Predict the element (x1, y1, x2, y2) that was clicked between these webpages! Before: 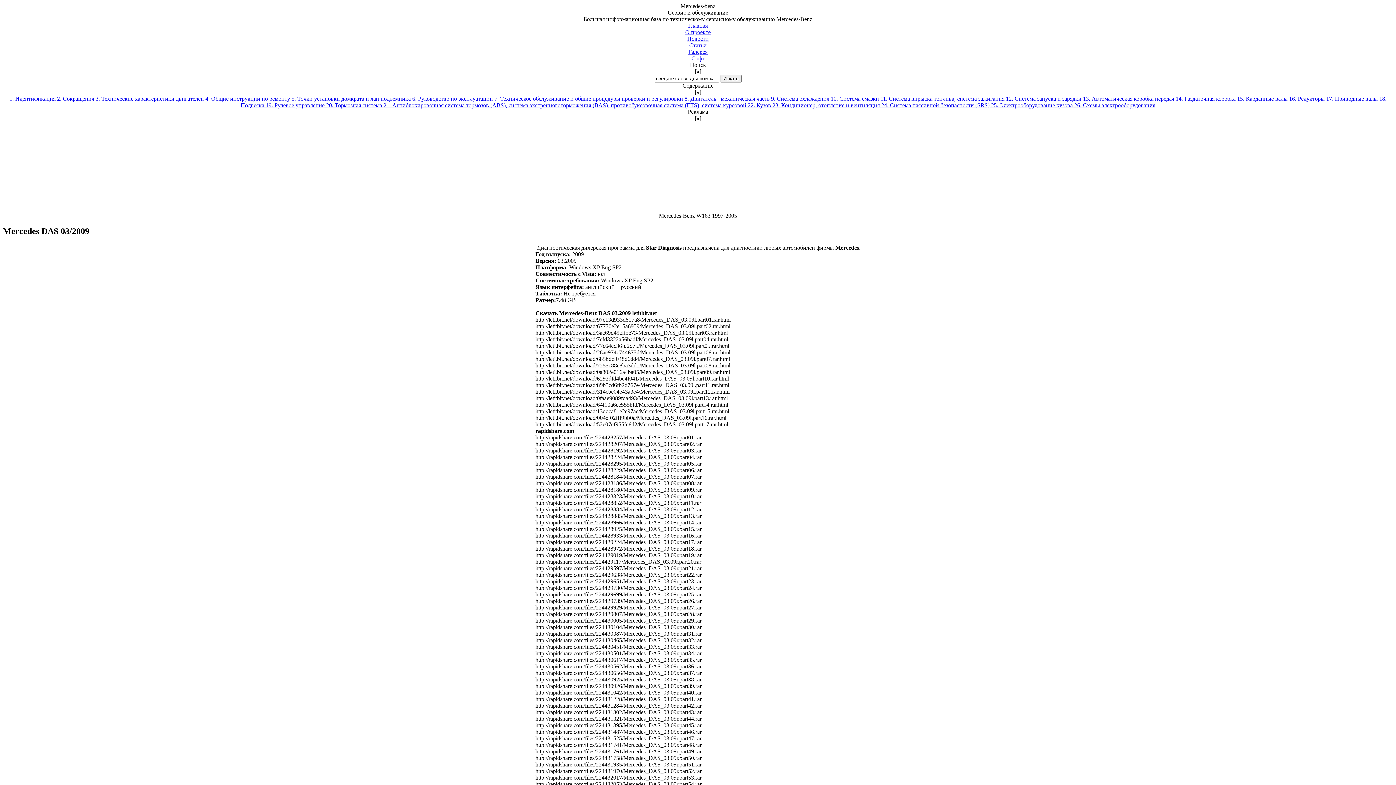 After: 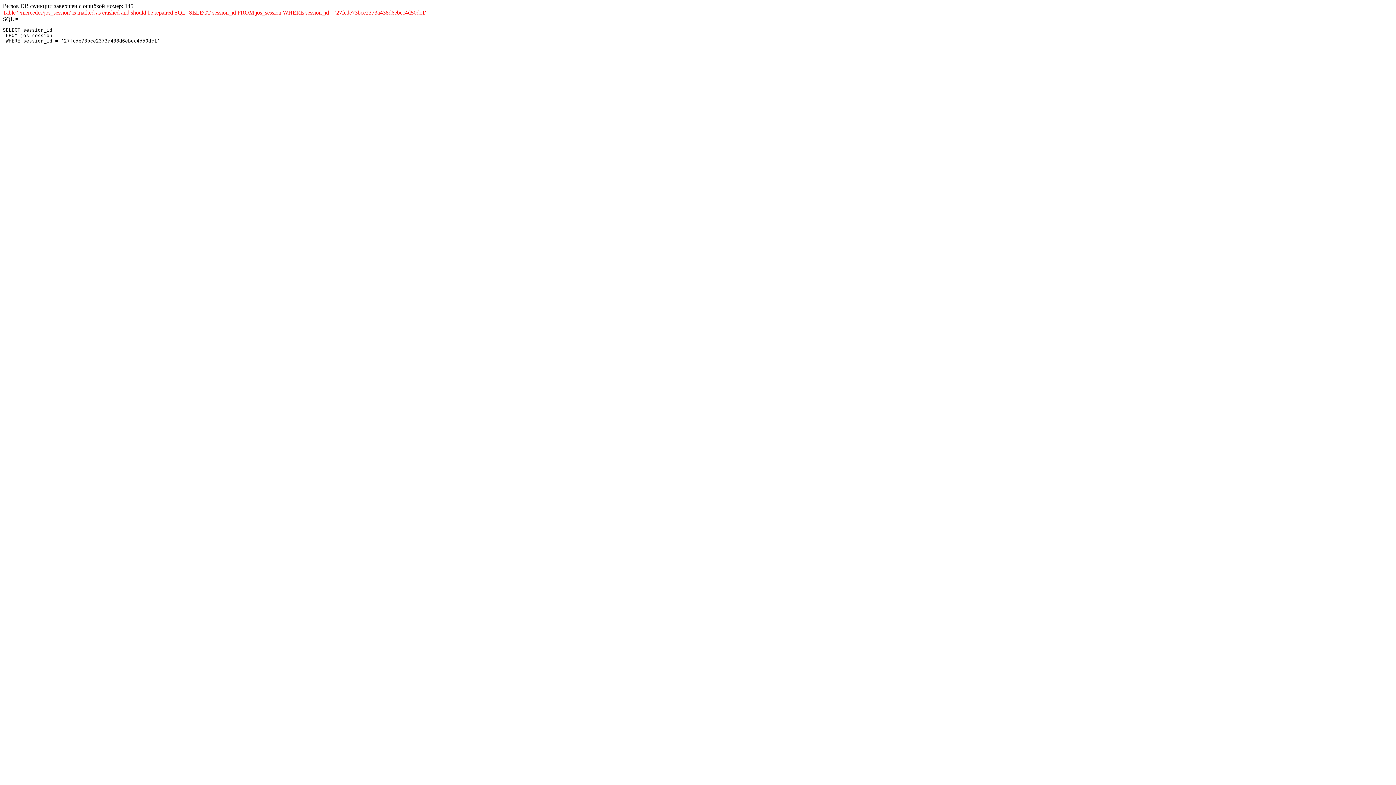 Action: bbox: (57, 95, 95, 101) label: 2. Сокращения 